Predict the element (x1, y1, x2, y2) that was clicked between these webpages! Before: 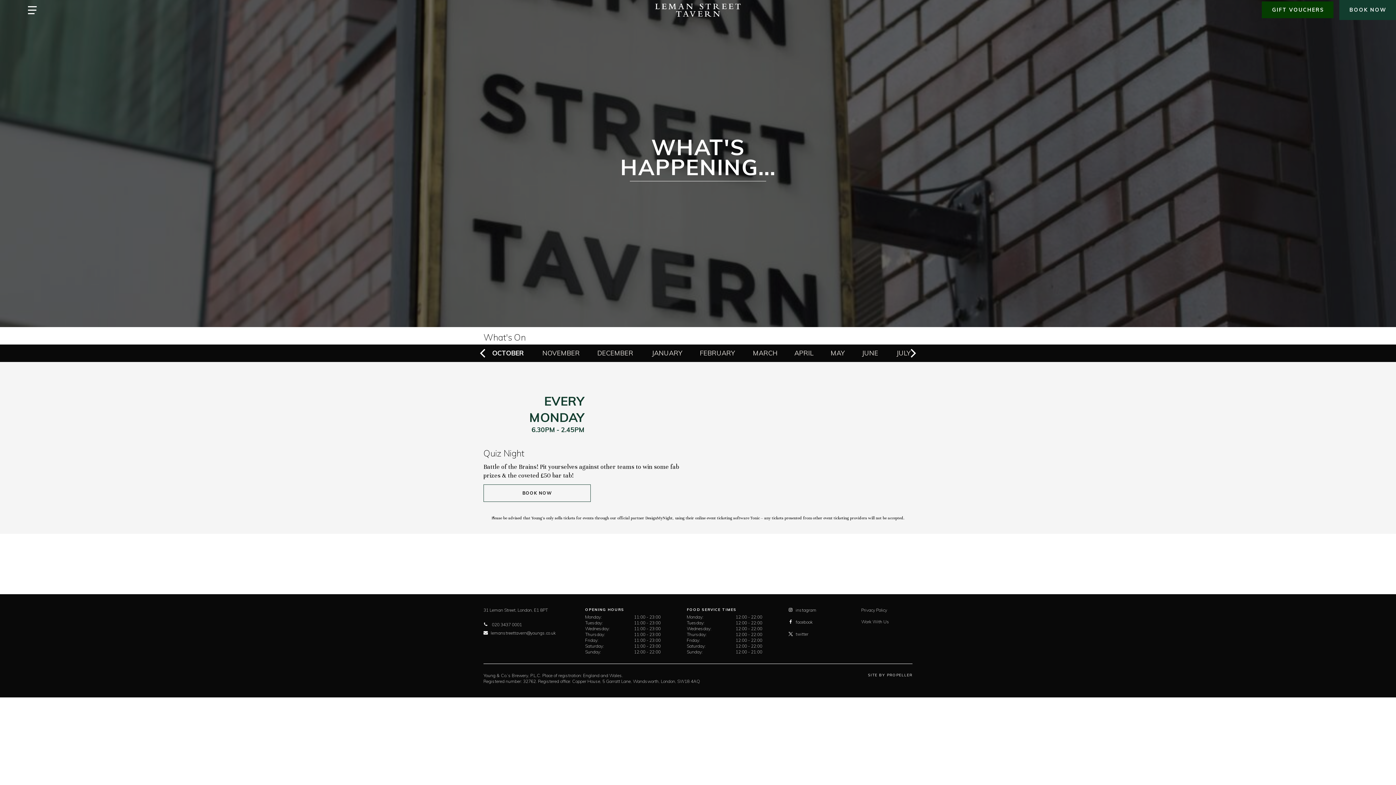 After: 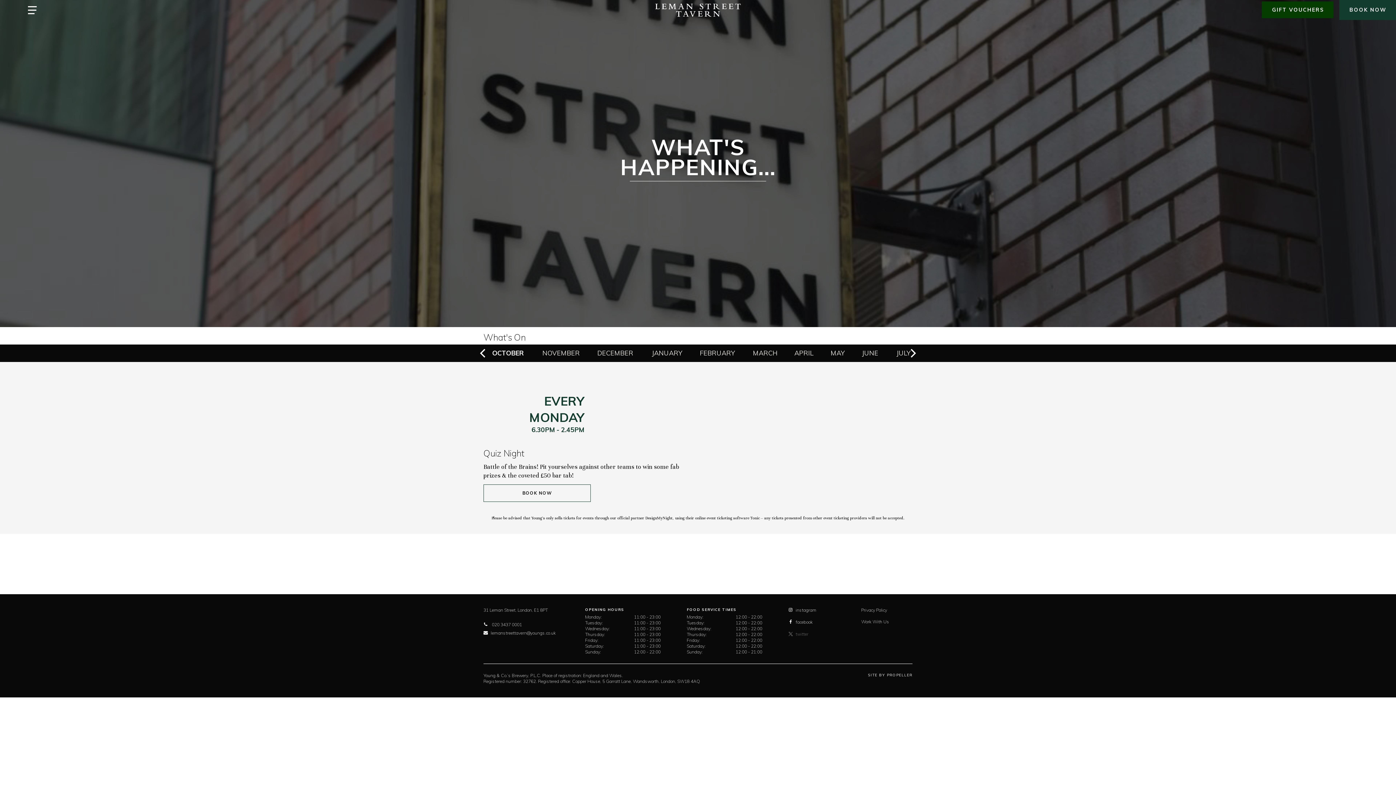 Action: label: twitter bbox: (788, 631, 808, 637)